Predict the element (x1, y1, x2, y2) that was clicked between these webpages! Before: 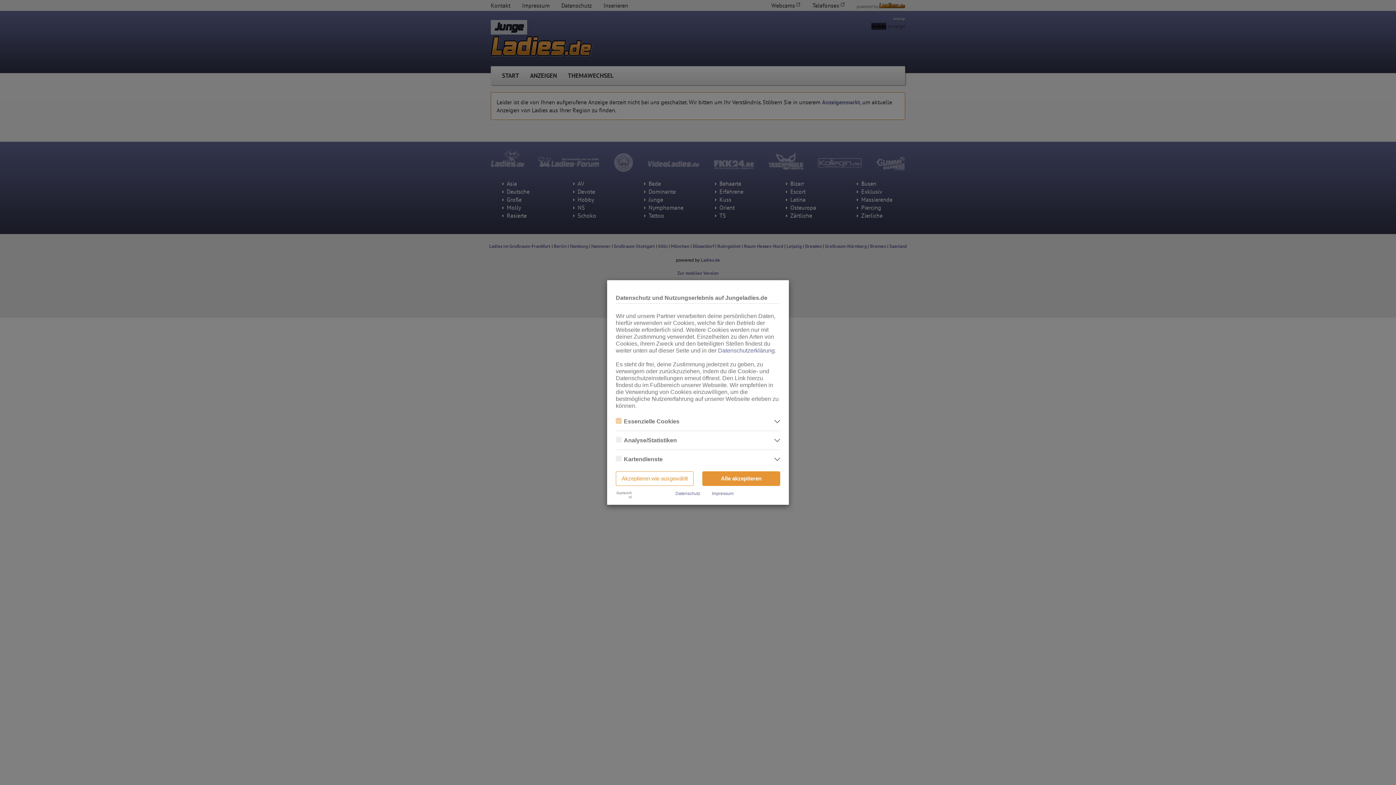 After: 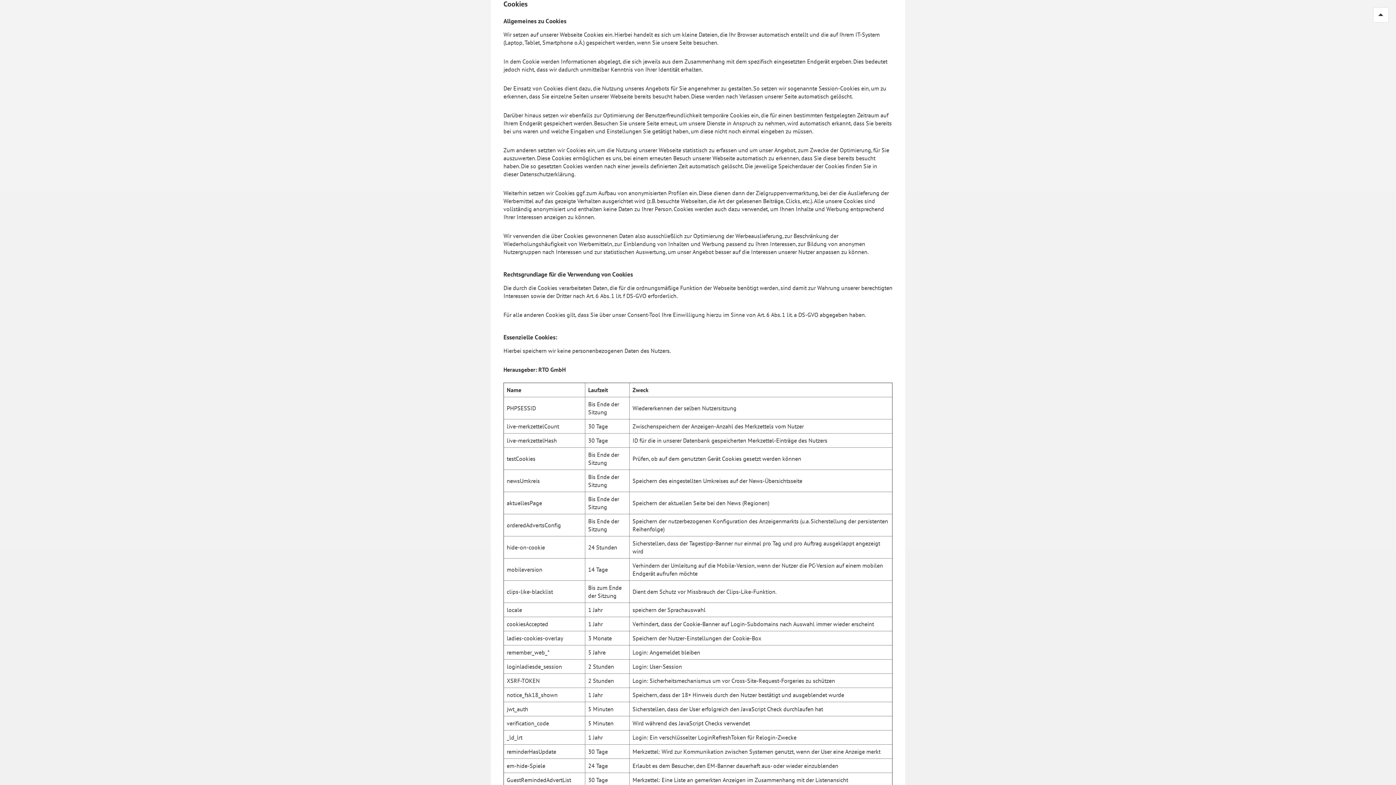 Action: bbox: (718, 347, 774, 353) label: Datenschutzerklärung